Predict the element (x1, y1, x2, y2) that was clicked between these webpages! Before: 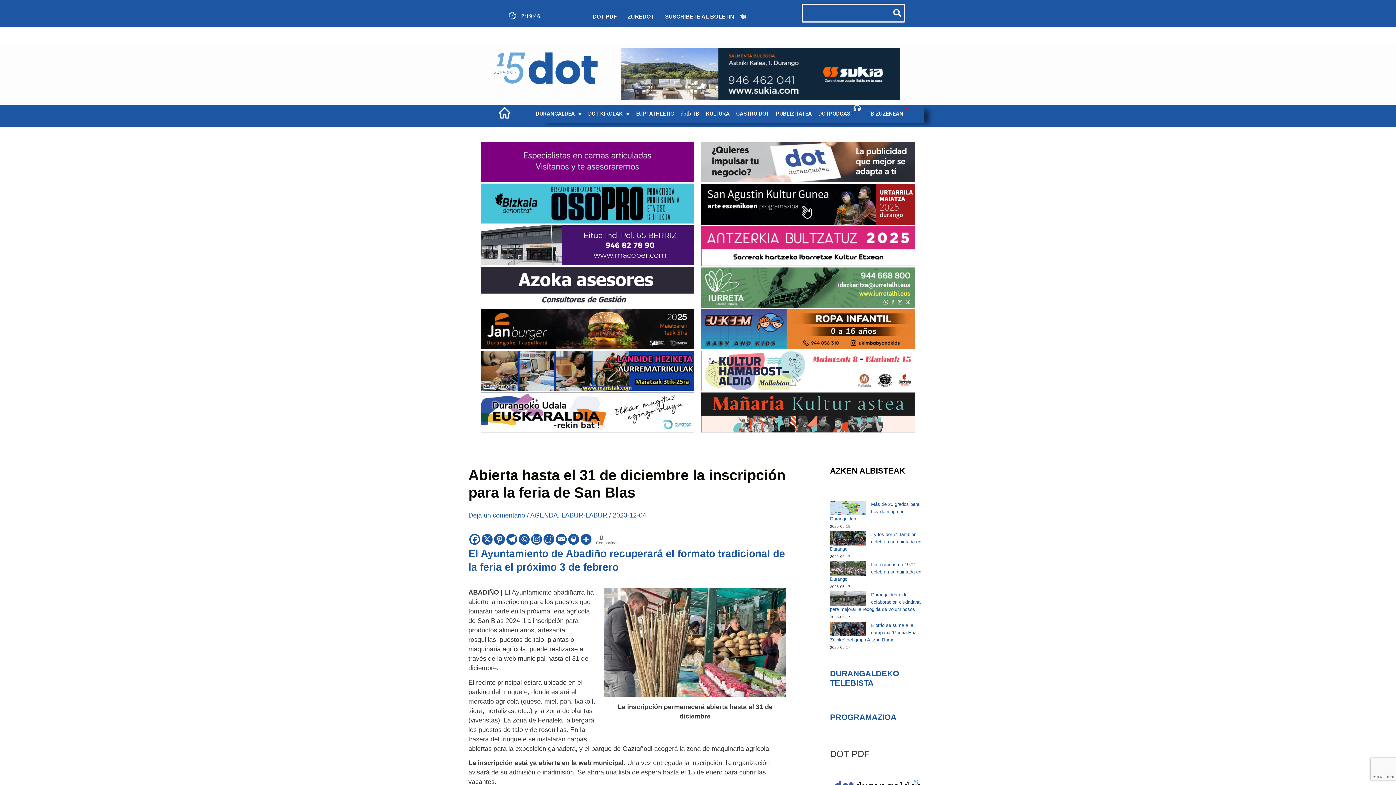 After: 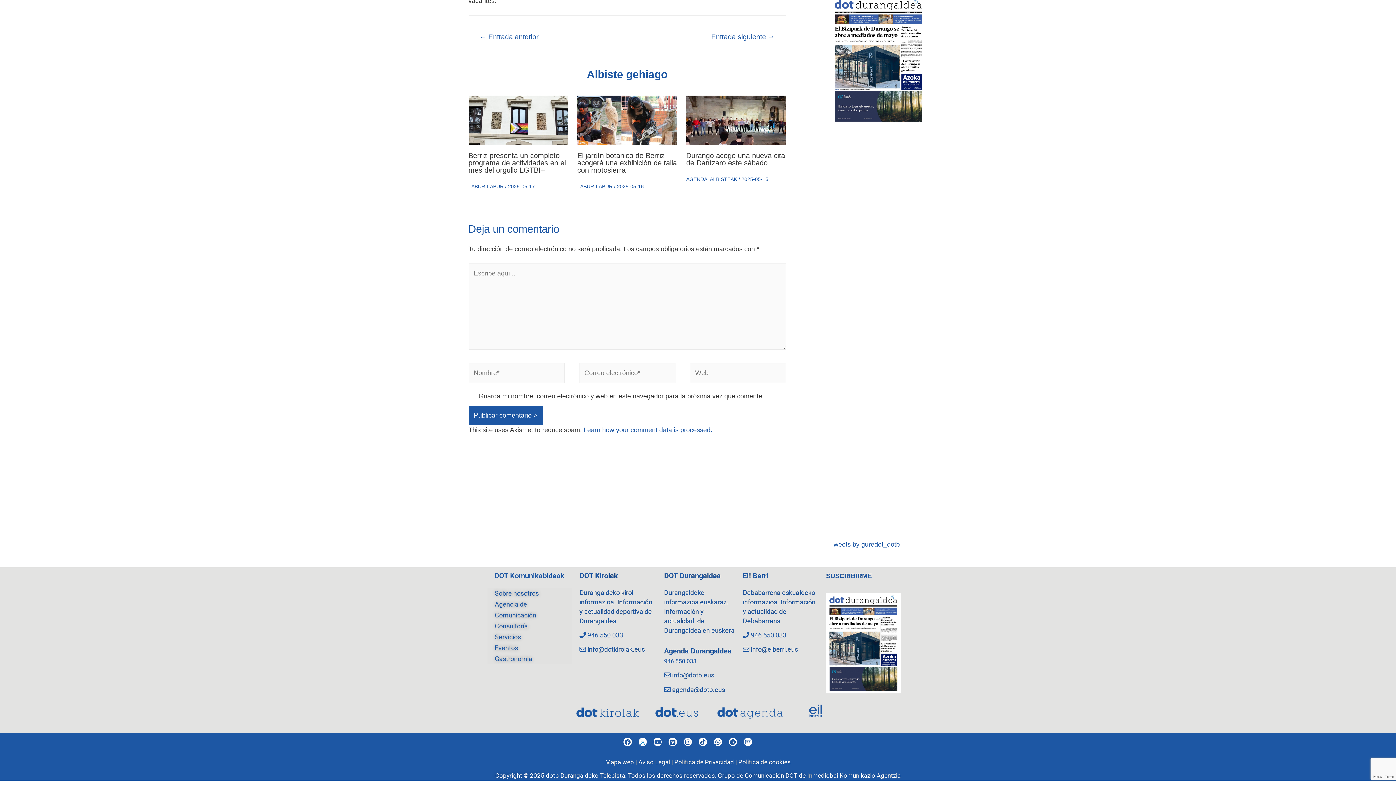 Action: bbox: (468, 512, 525, 519) label: Deja un comentario